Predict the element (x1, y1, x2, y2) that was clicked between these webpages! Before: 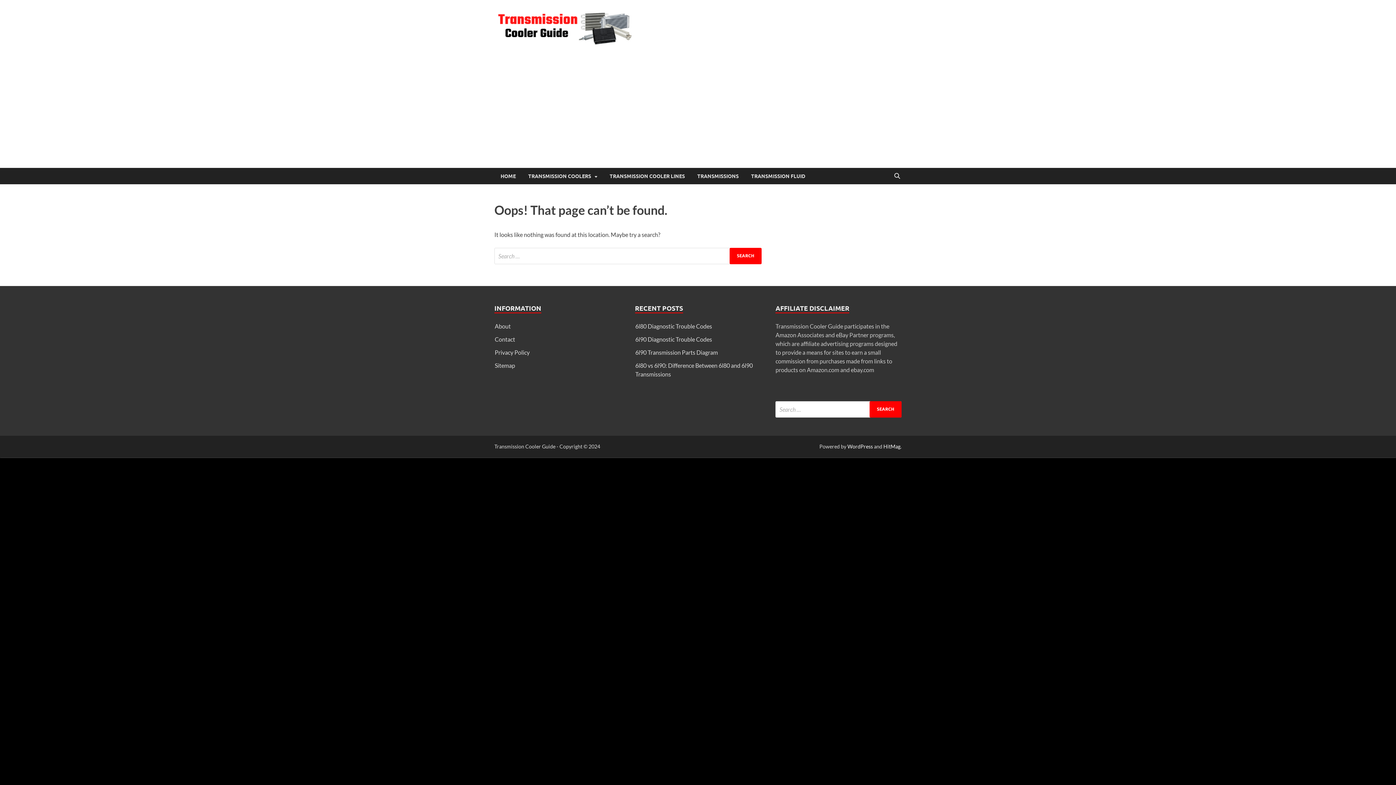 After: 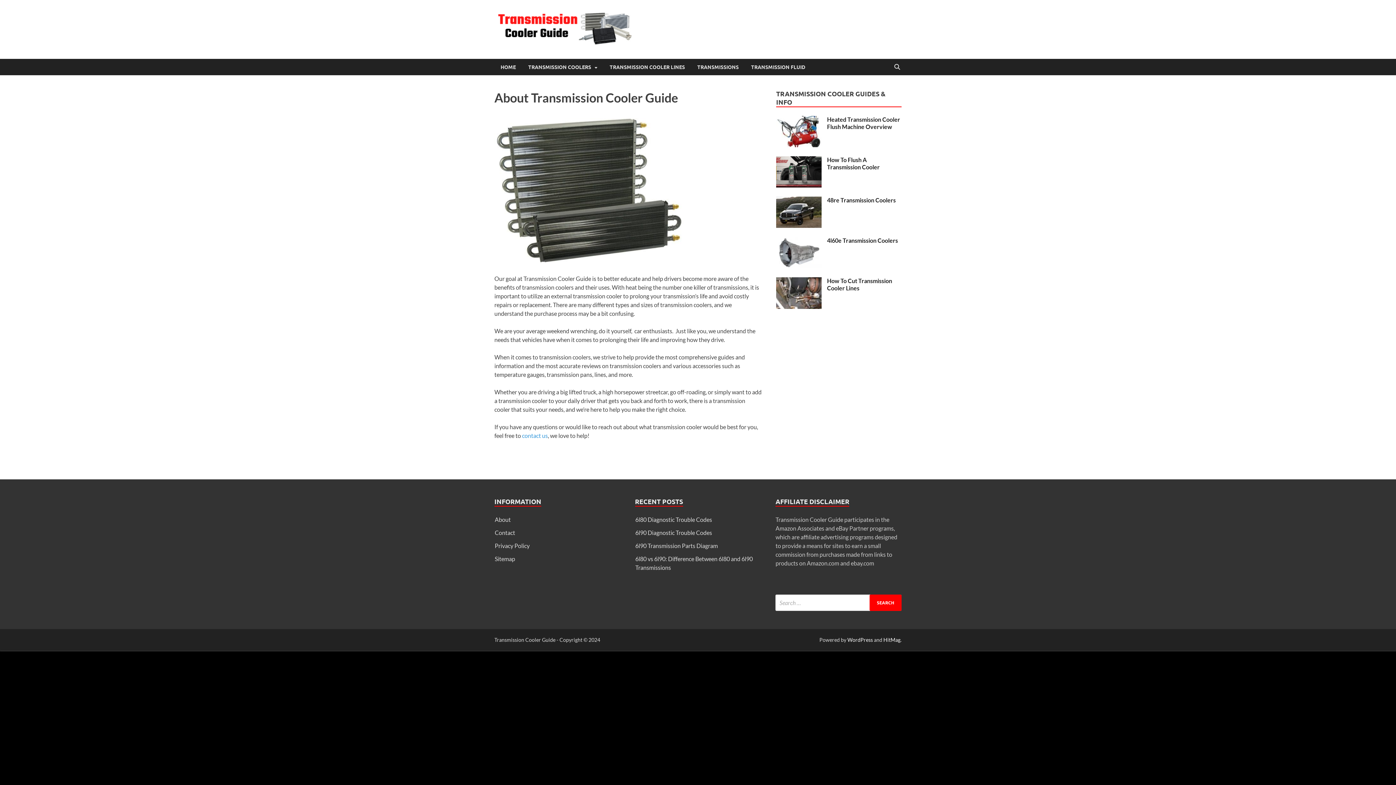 Action: label: About bbox: (494, 322, 510, 329)